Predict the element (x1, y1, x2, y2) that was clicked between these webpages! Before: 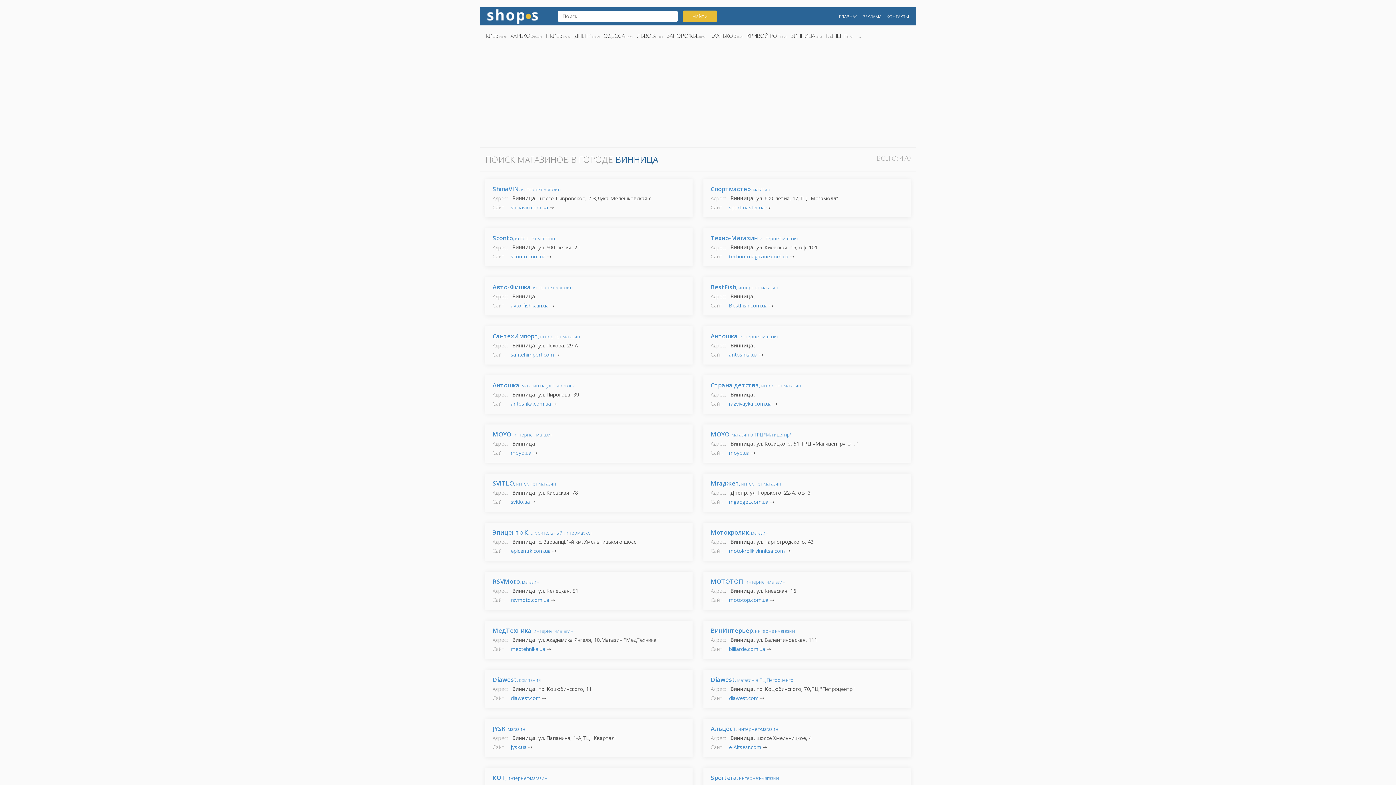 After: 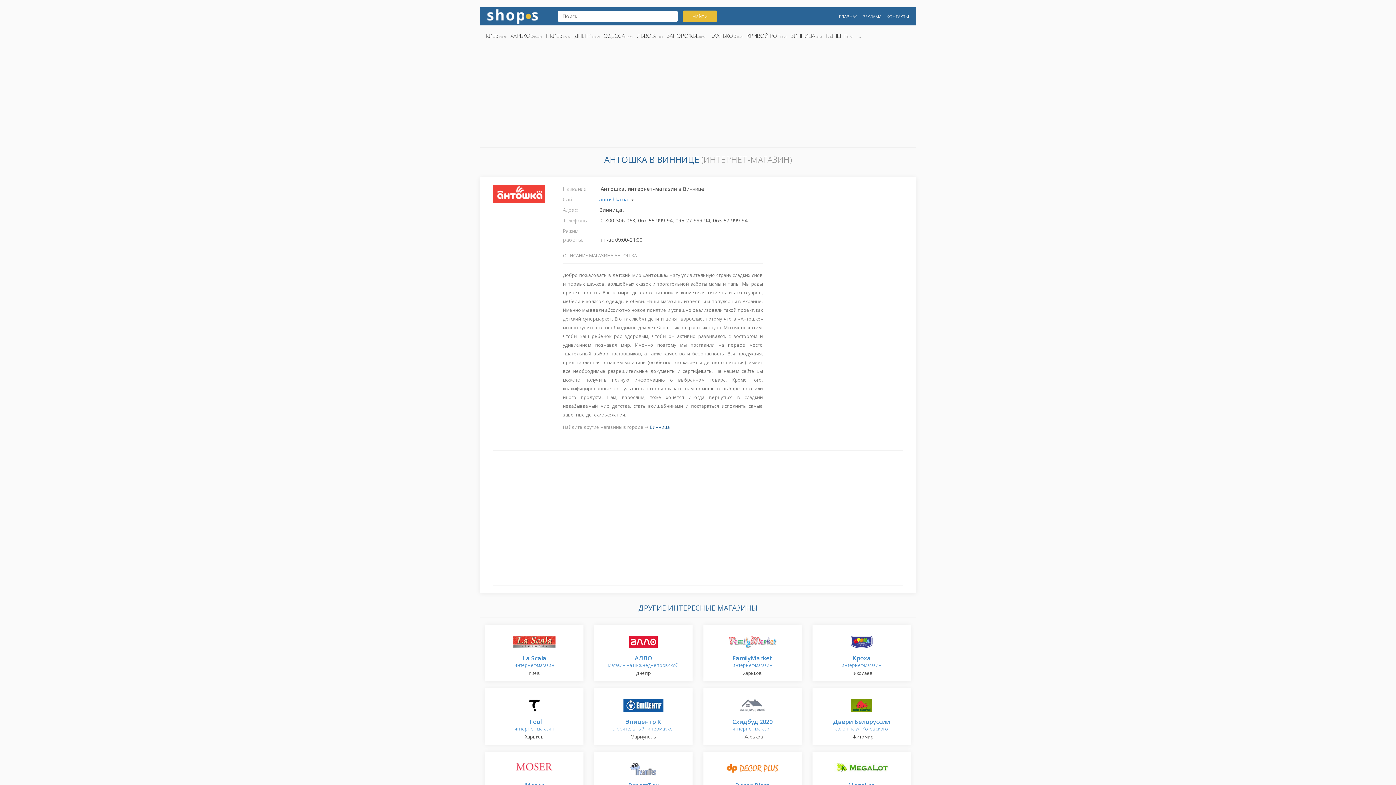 Action: label: Антошка, интернет-магазин bbox: (710, 333, 780, 340)